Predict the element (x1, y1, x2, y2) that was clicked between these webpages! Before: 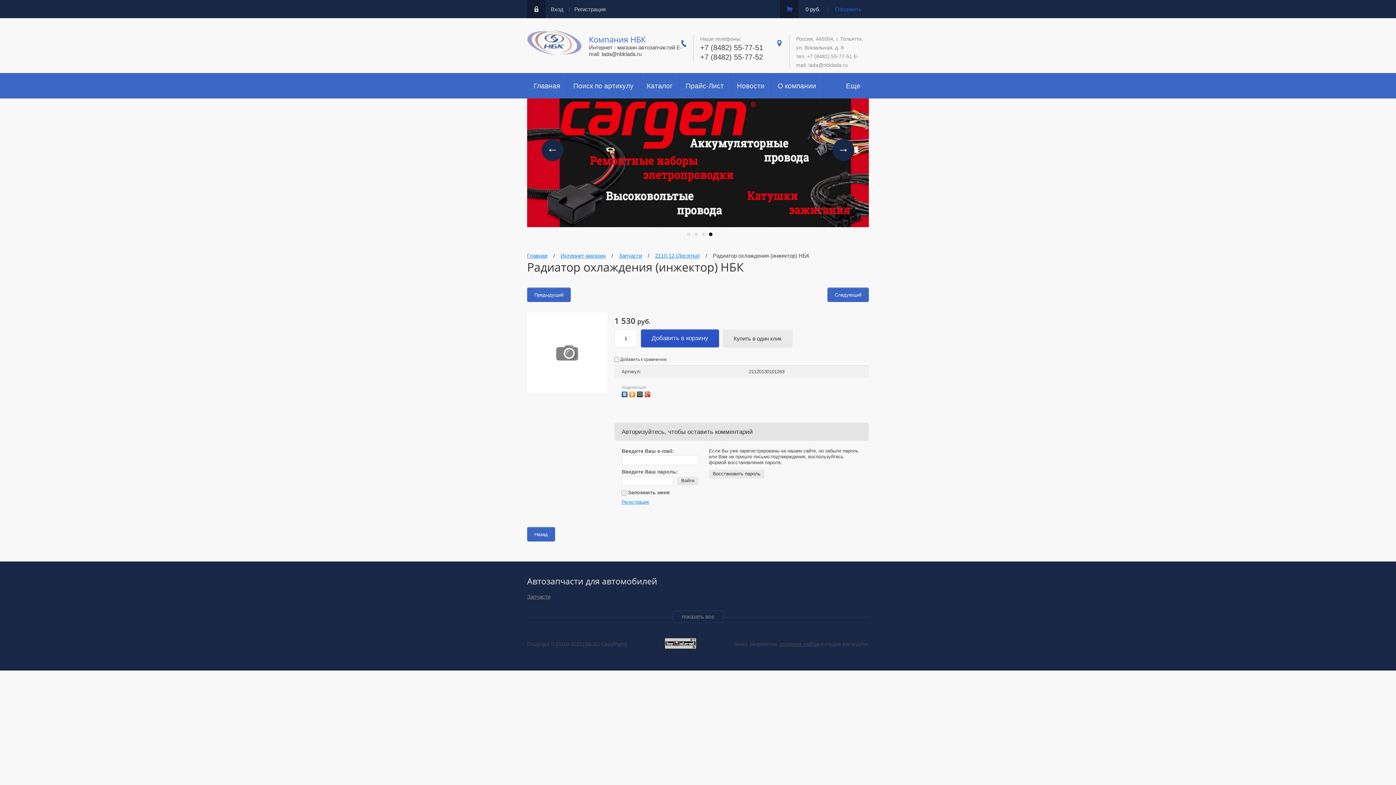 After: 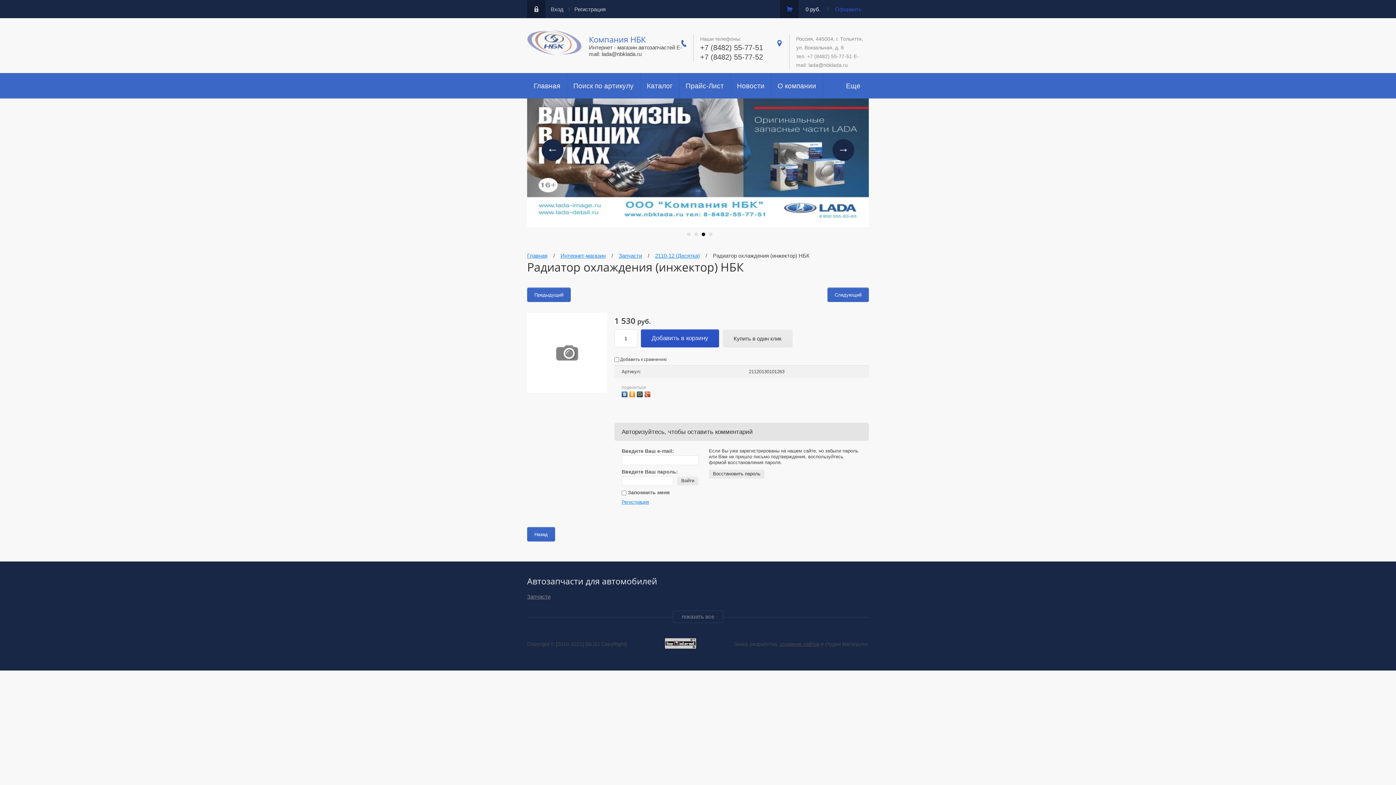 Action: bbox: (722, 329, 792, 347) label: Купить в один клик